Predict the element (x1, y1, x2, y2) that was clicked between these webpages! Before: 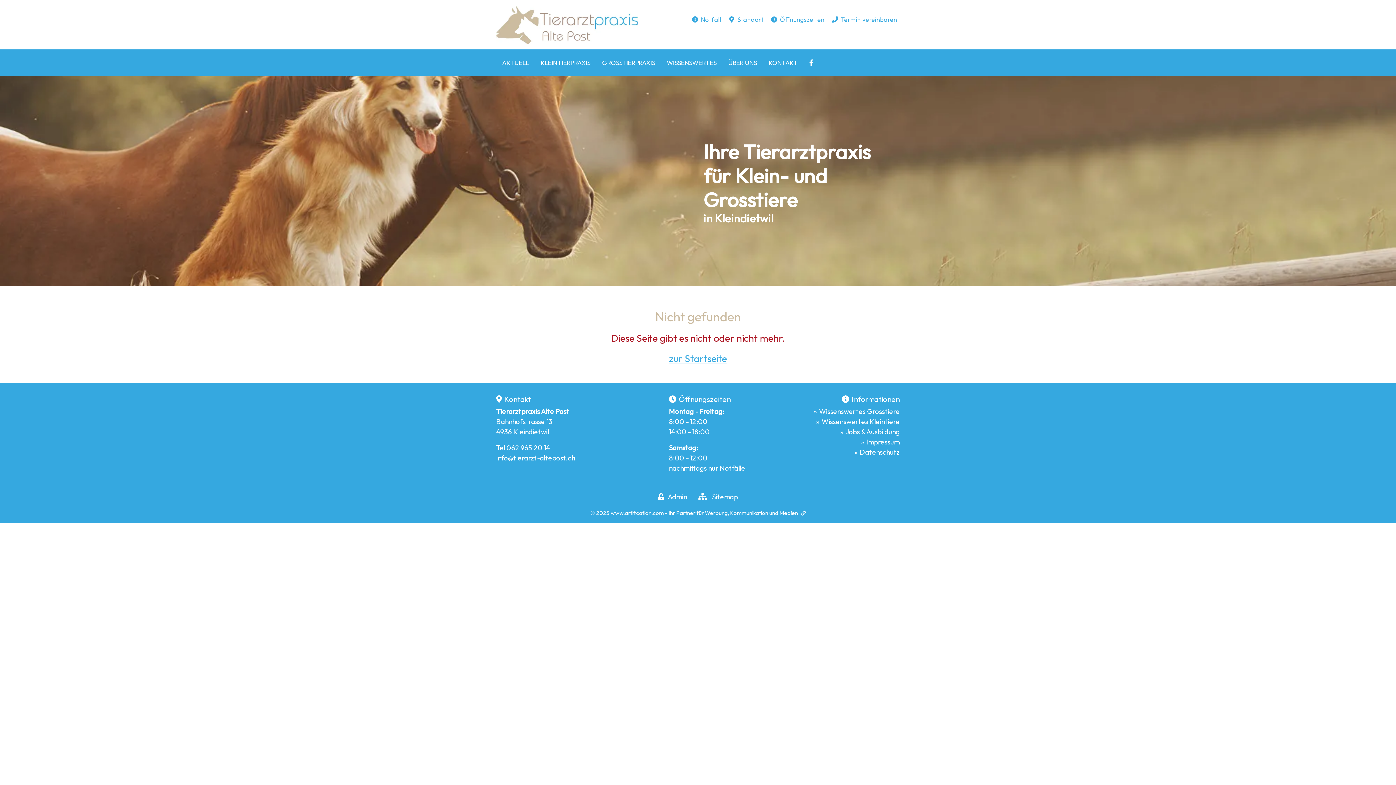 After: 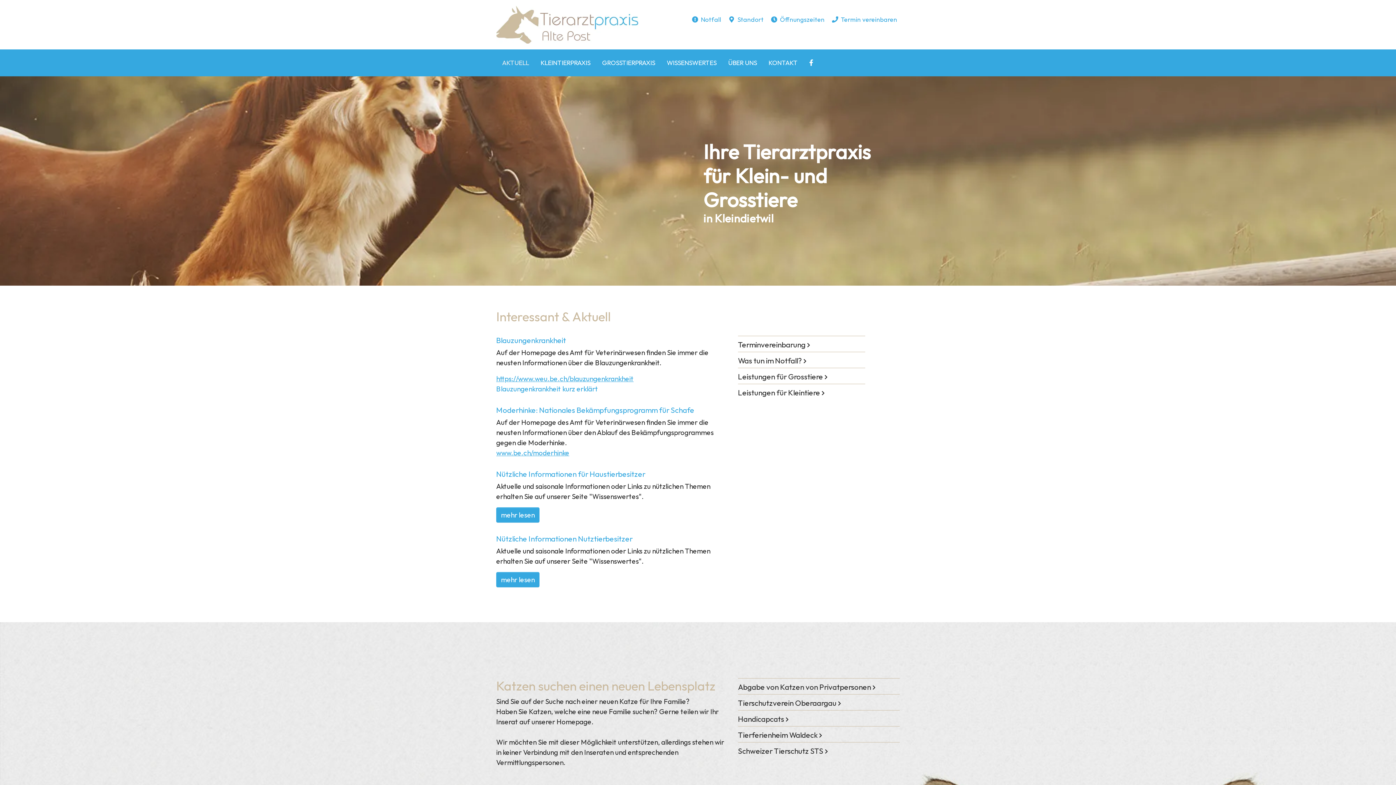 Action: bbox: (669, 351, 727, 365) label: zur Startseite